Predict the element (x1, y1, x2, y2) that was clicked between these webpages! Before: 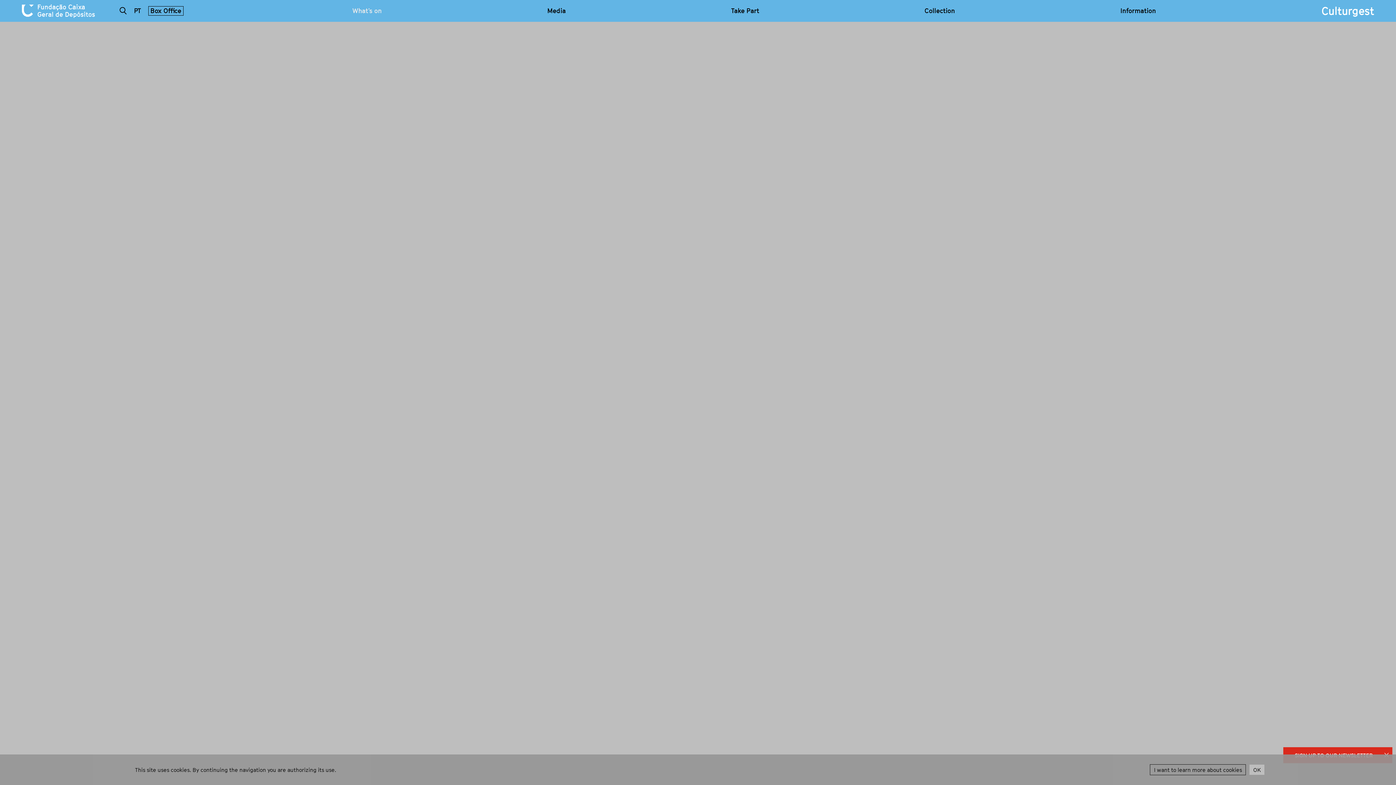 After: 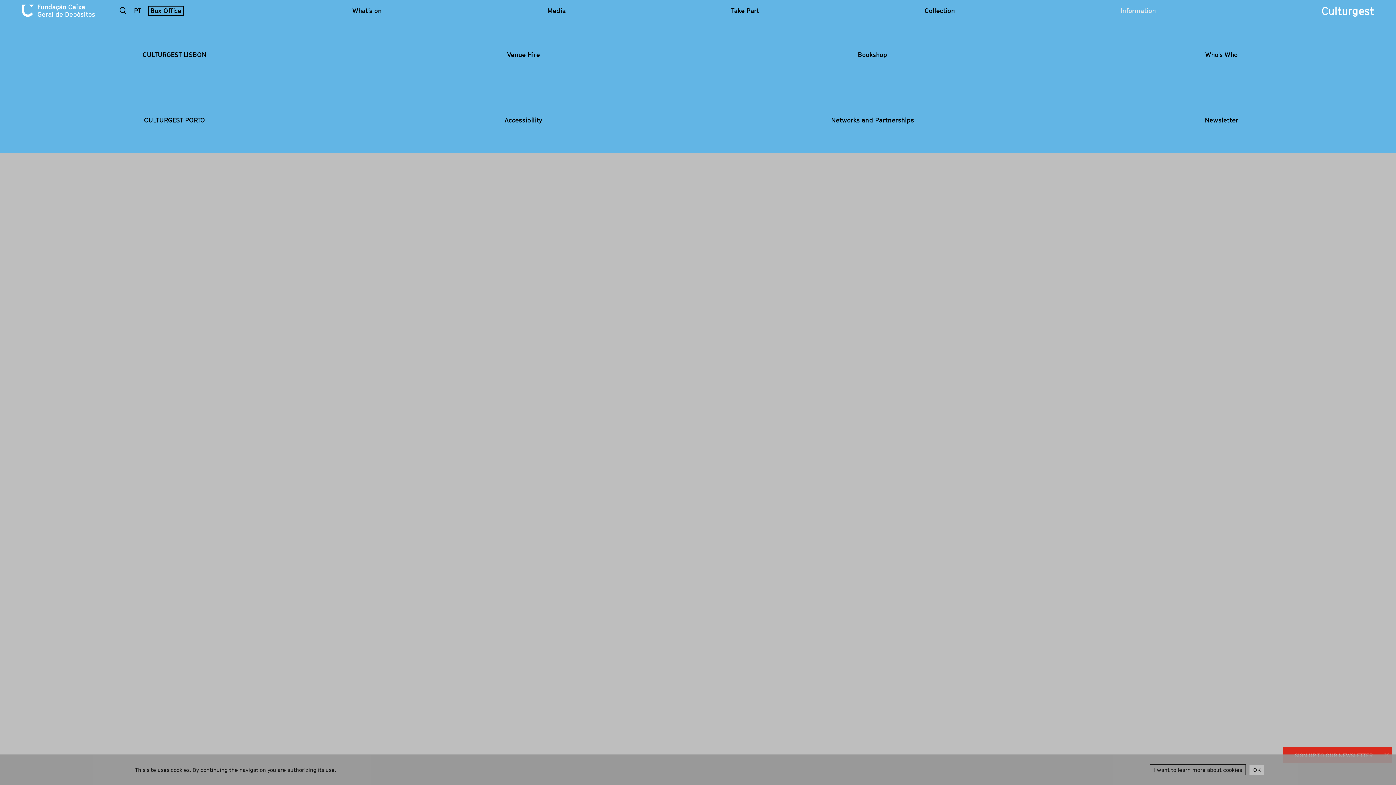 Action: label: Information bbox: (1120, 7, 1156, 14)